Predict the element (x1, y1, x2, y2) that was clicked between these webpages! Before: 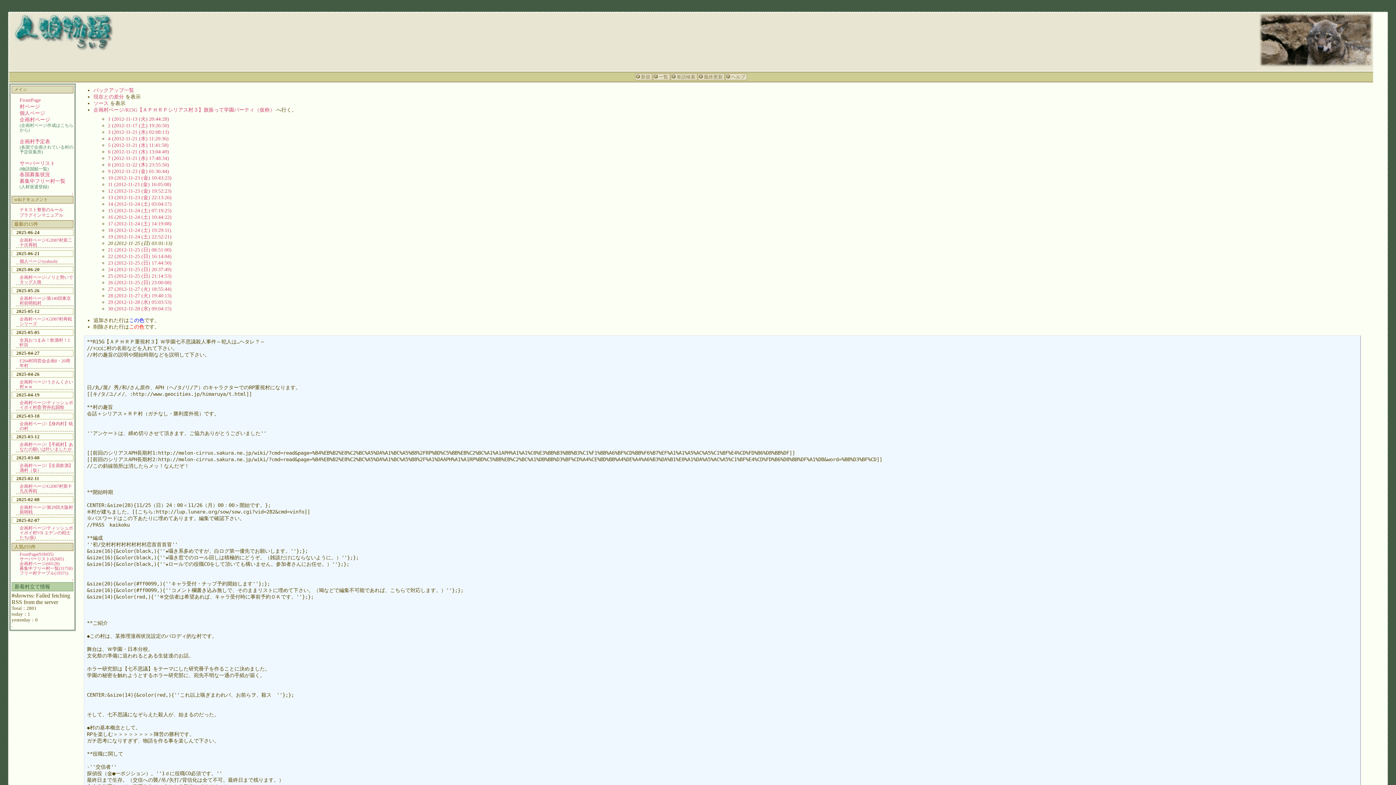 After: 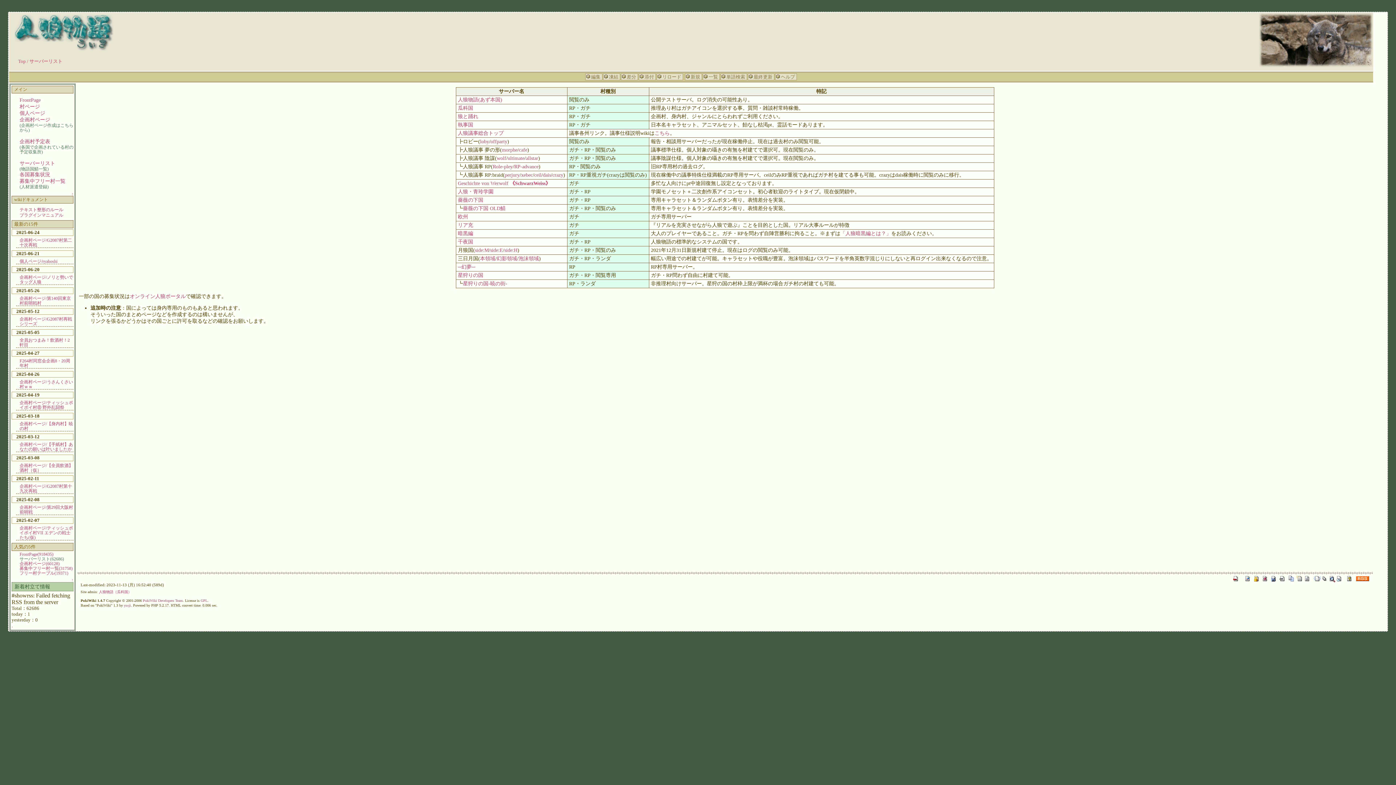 Action: bbox: (19, 556, 64, 561) label: サーバーリスト(62685)